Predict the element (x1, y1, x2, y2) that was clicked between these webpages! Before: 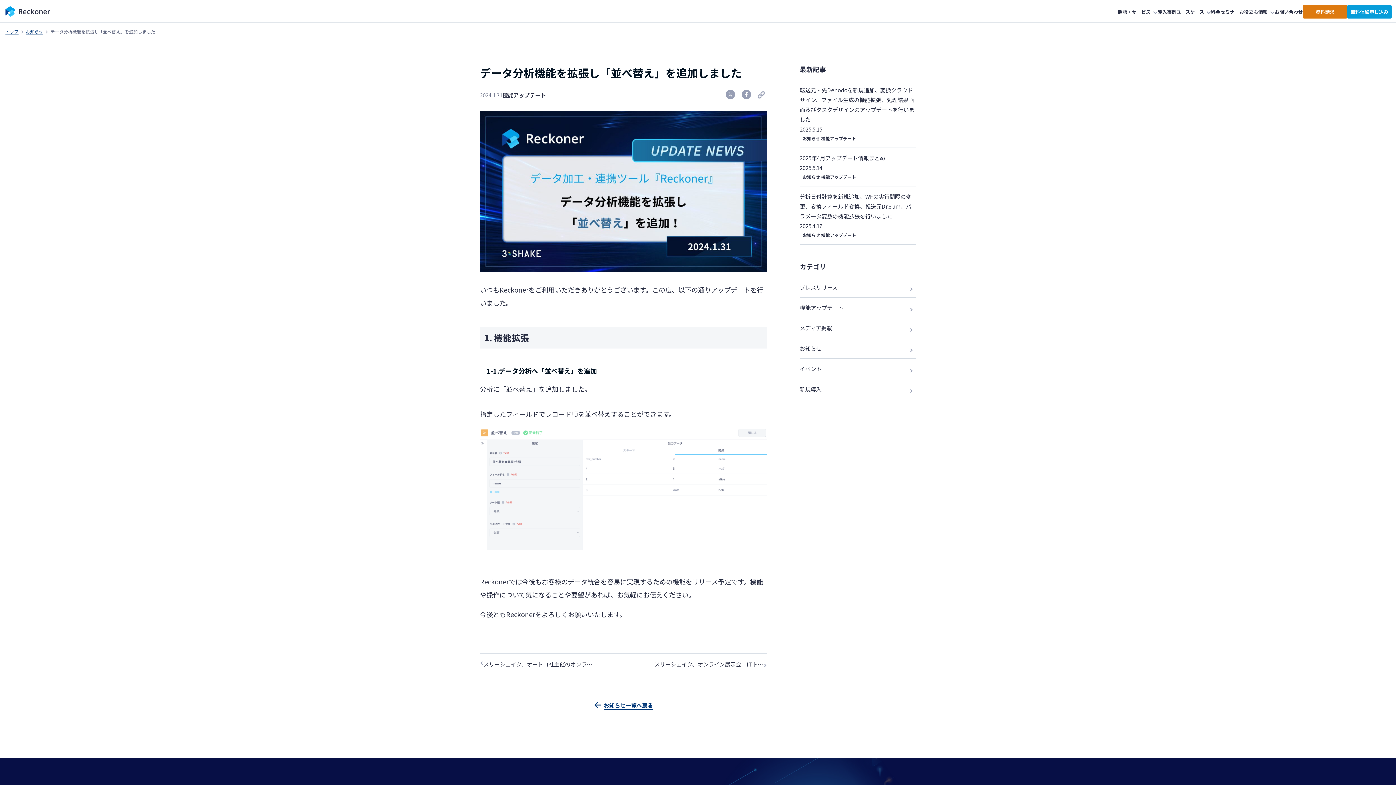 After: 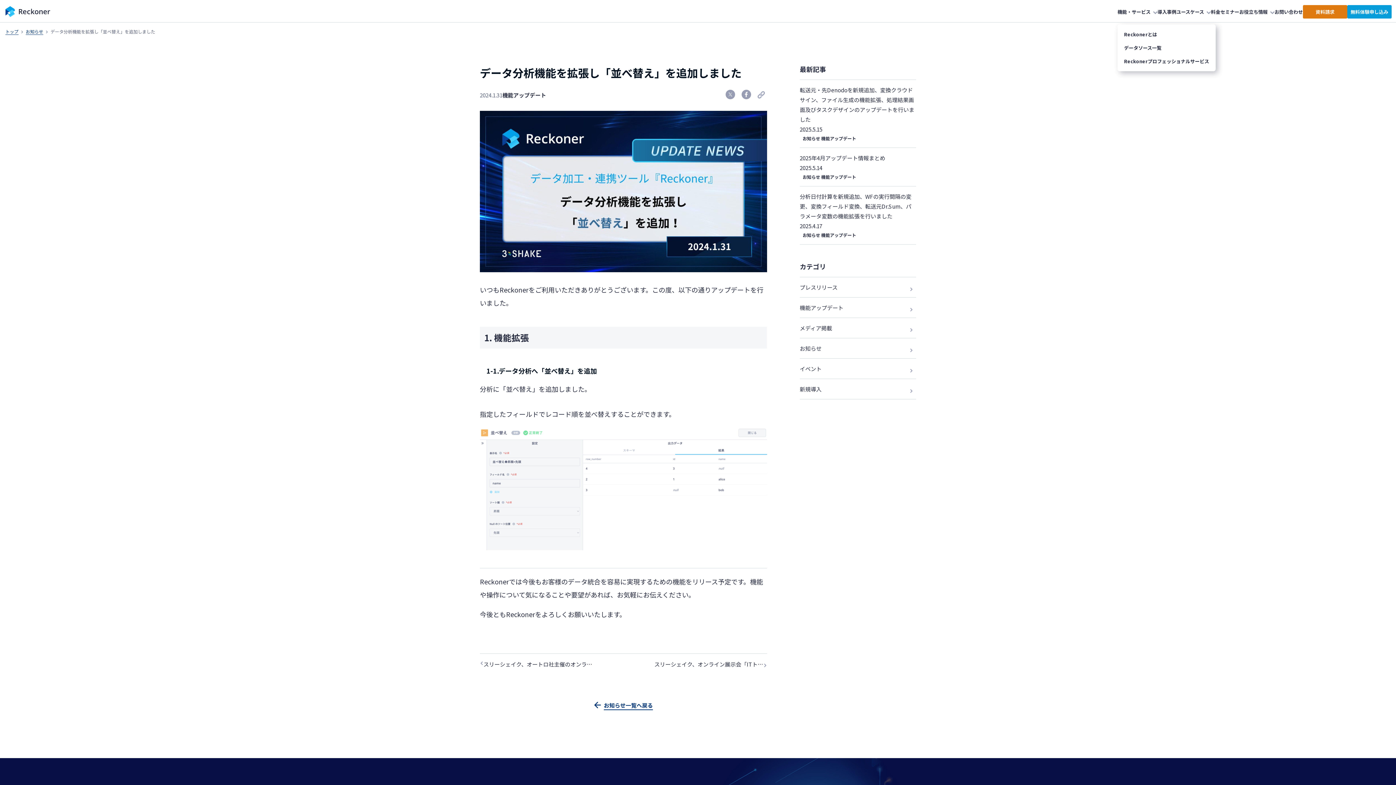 Action: label: 機能・サービス bbox: (1117, 8, 1157, 15)